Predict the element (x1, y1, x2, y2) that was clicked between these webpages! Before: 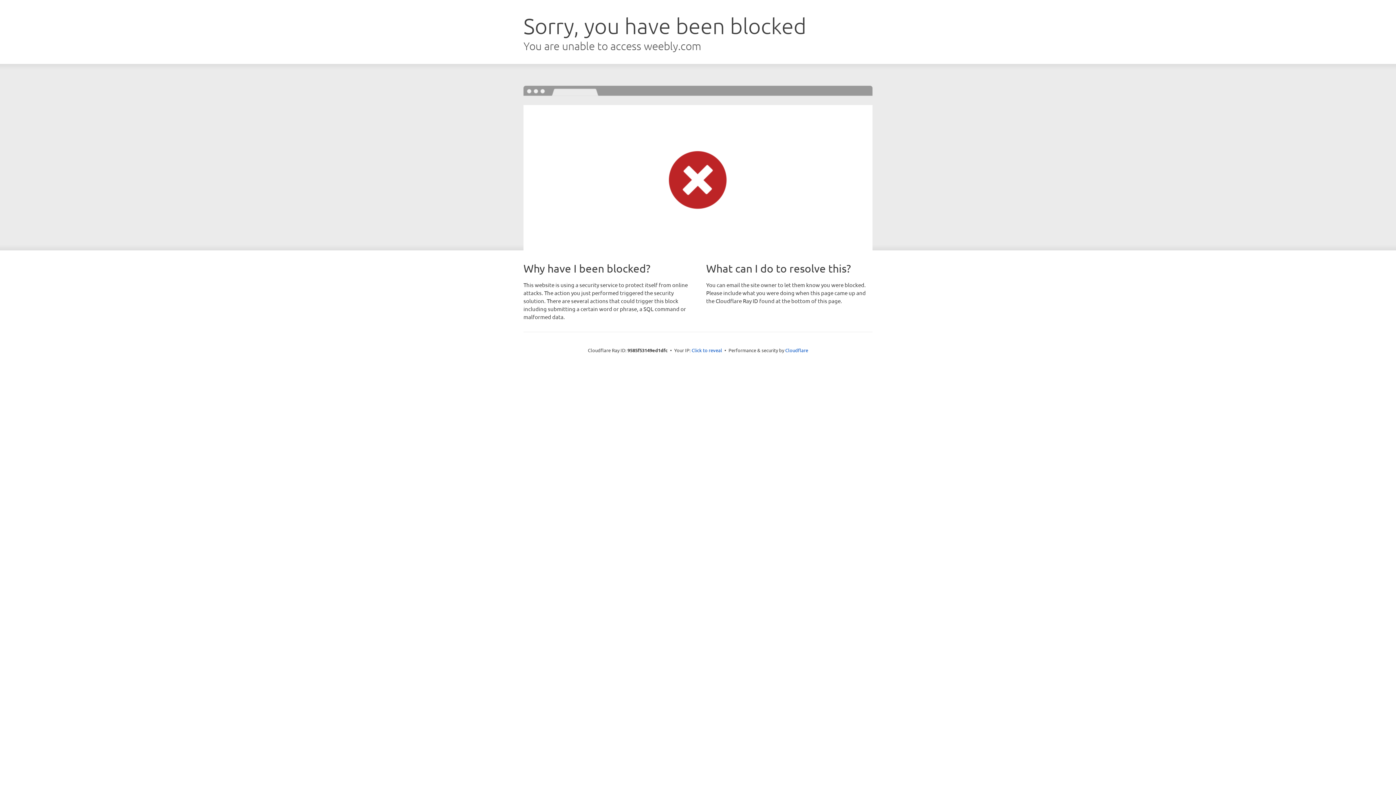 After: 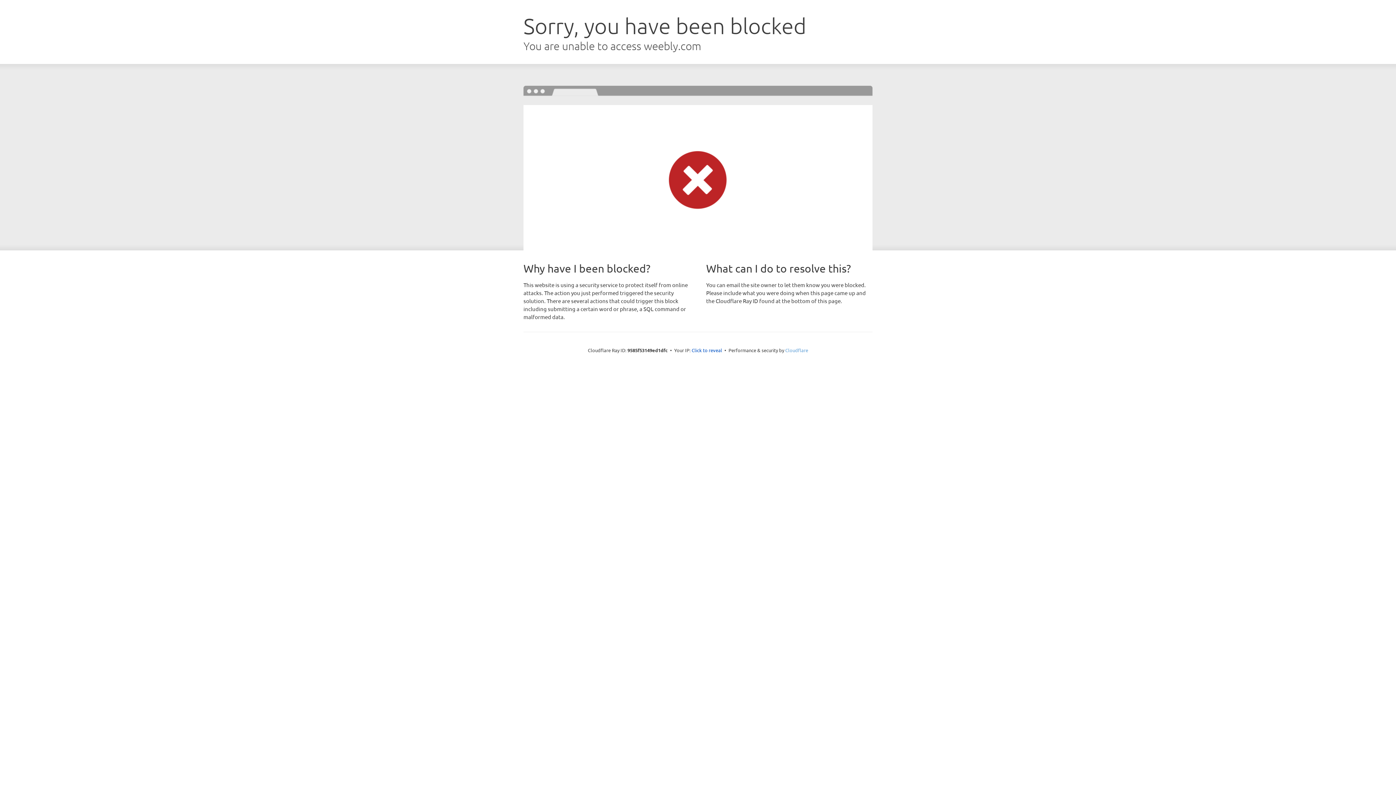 Action: bbox: (785, 347, 808, 353) label: Cloudflare